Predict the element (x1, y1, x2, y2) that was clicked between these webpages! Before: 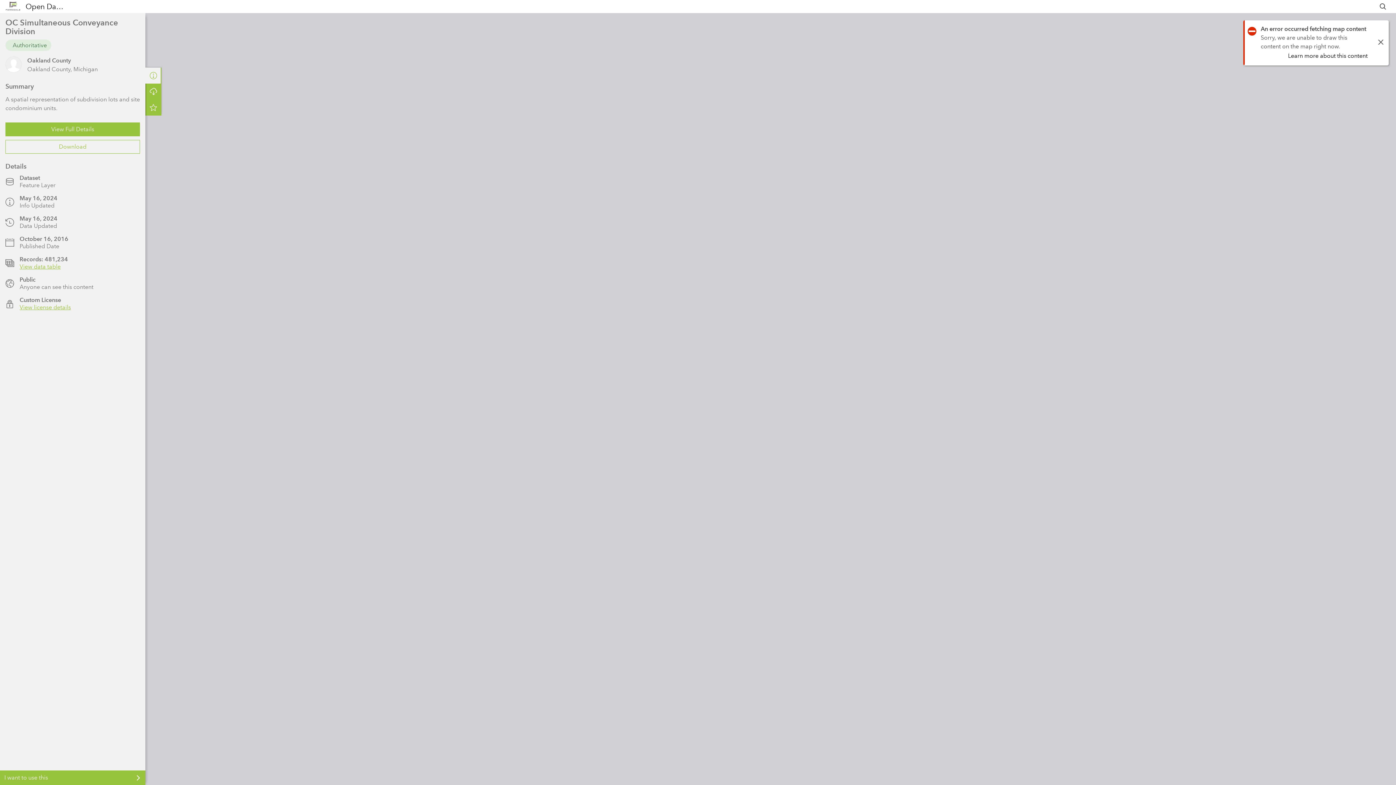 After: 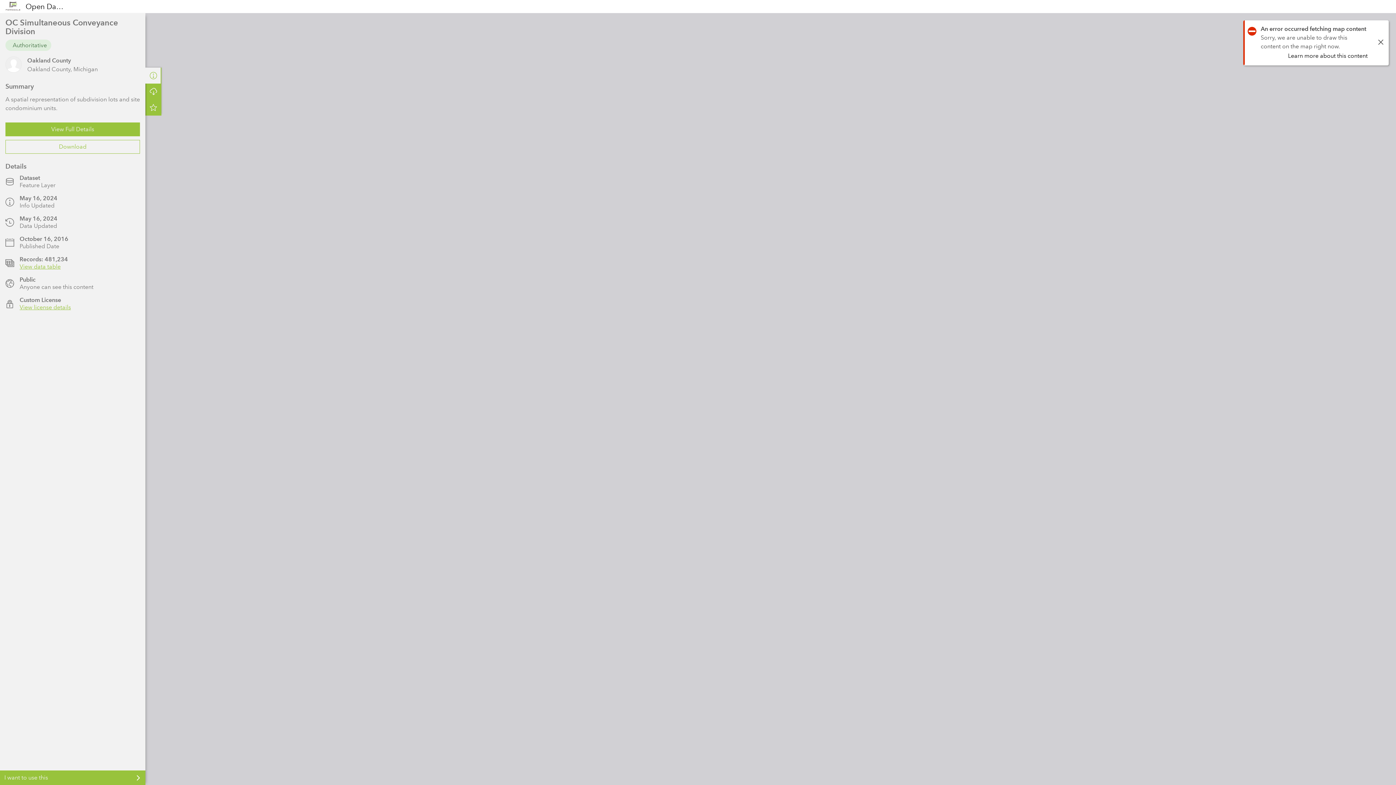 Action: bbox: (1379, 2, 1387, 10)